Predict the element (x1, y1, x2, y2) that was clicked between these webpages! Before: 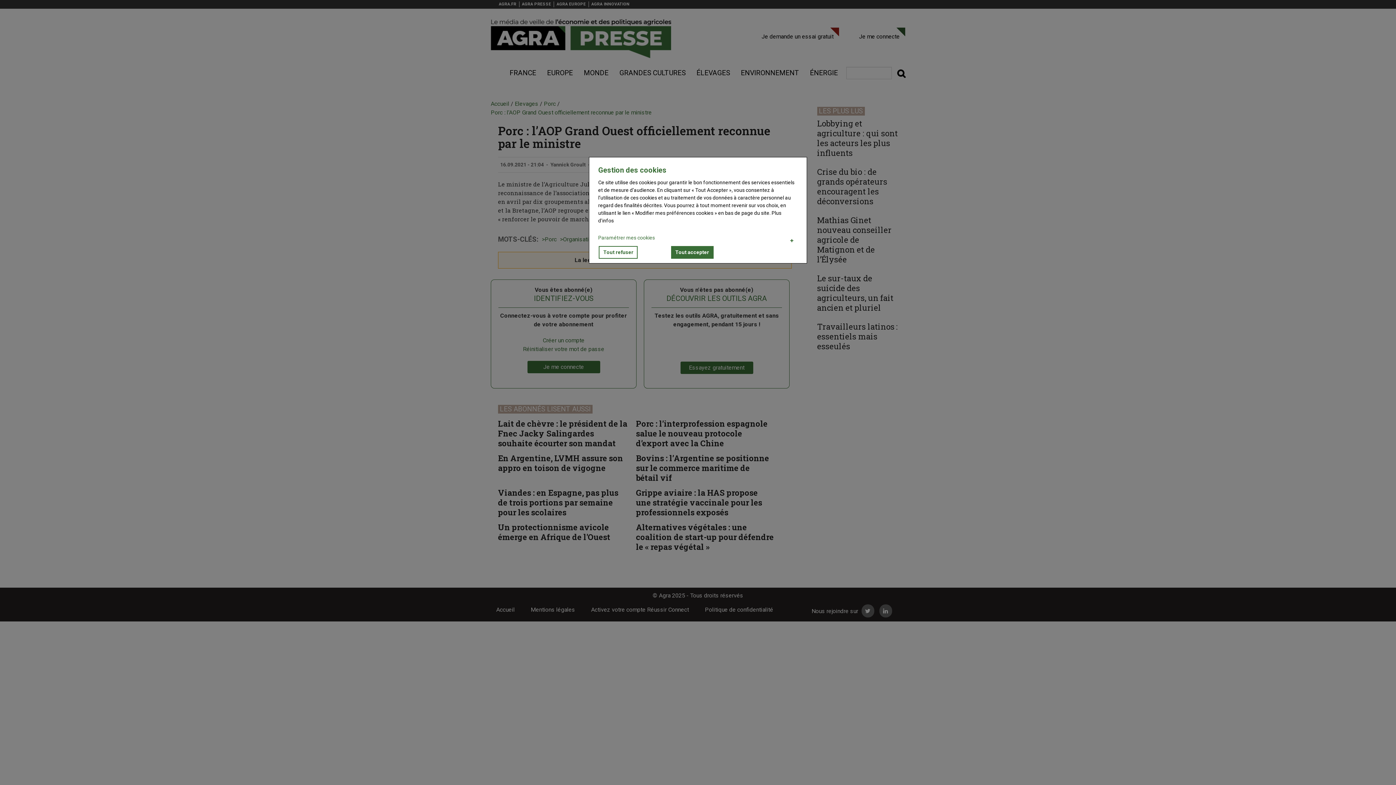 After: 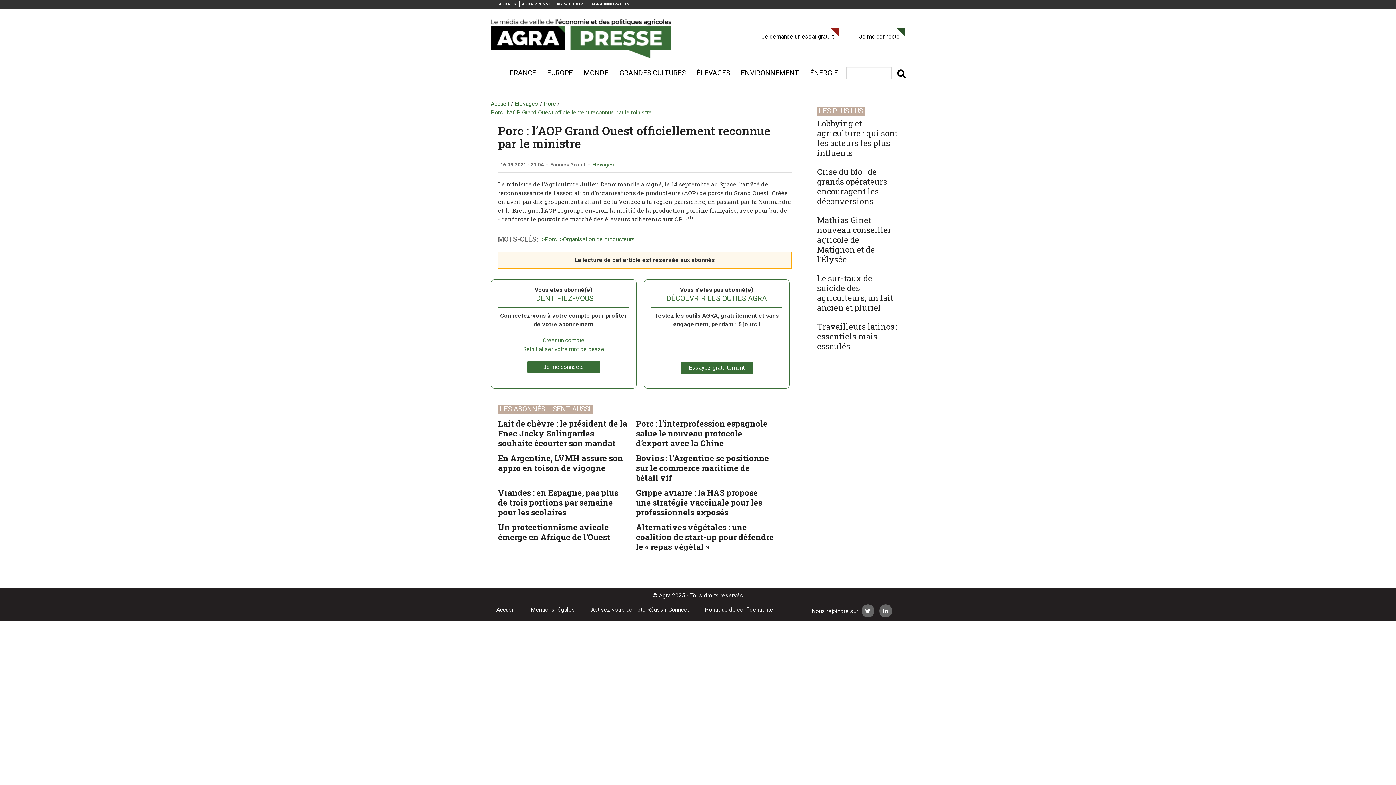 Action: label: Tout refuser bbox: (599, 246, 637, 258)